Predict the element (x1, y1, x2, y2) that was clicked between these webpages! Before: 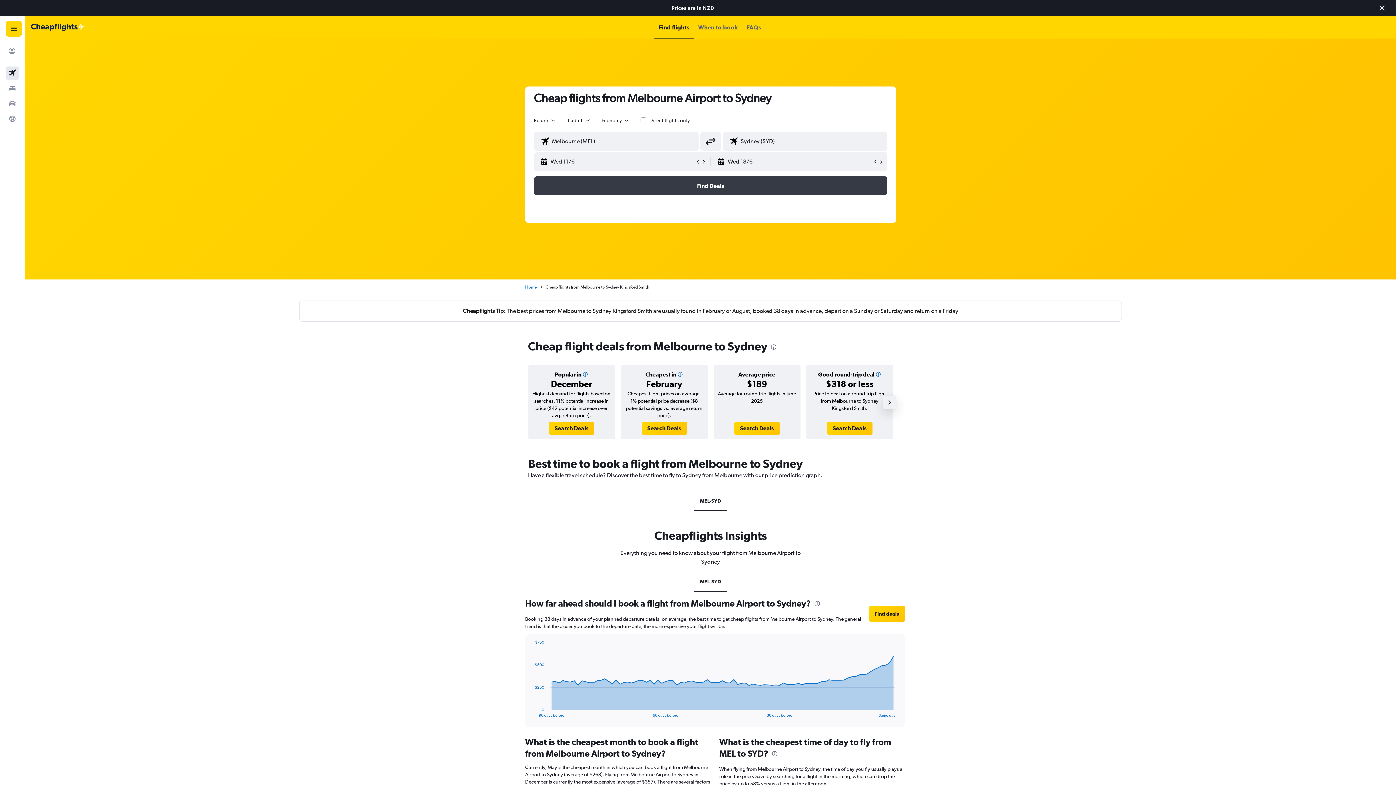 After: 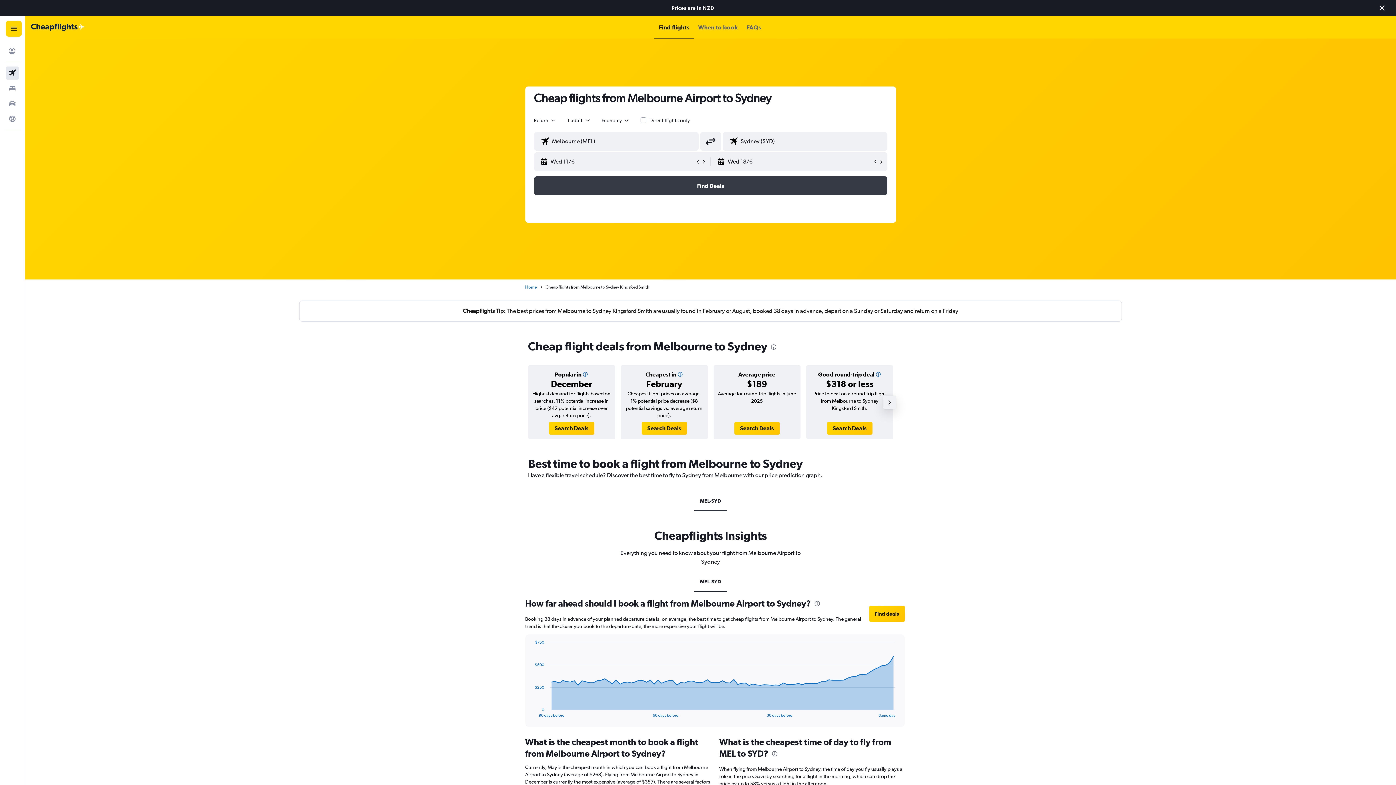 Action: bbox: (694, 491, 727, 511) label: MEL-SYD